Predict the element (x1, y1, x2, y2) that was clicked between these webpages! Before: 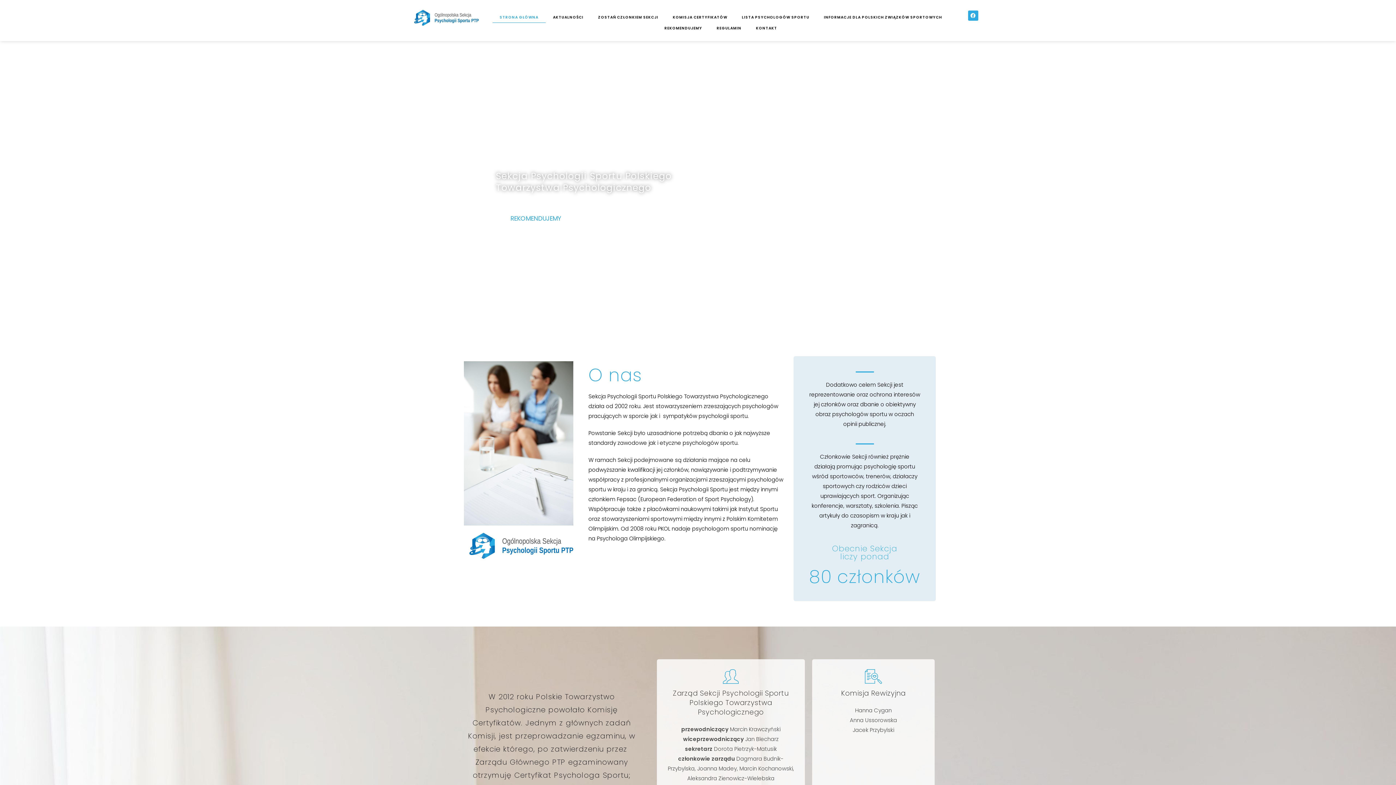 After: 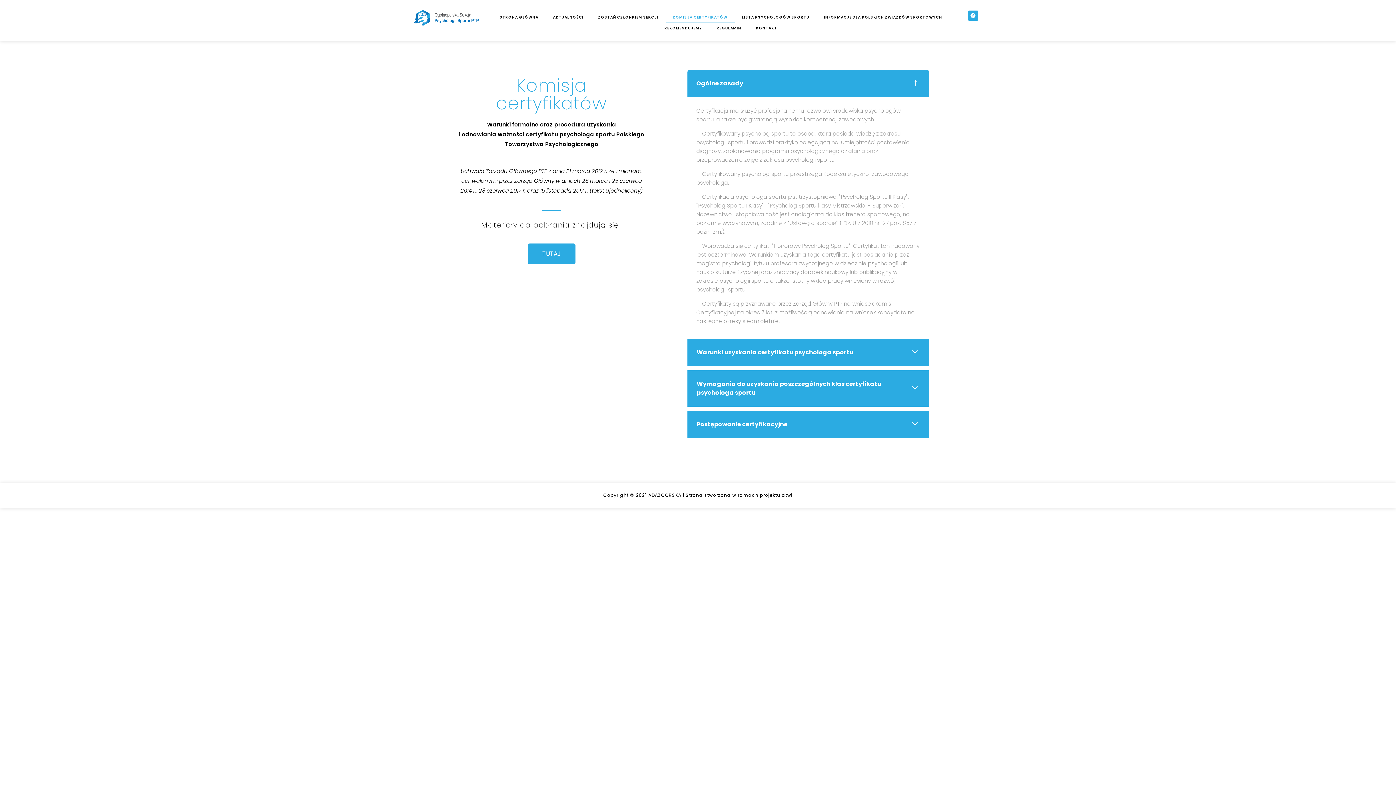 Action: bbox: (665, 12, 734, 22) label: KOMISJA CERTYFIKATÓW